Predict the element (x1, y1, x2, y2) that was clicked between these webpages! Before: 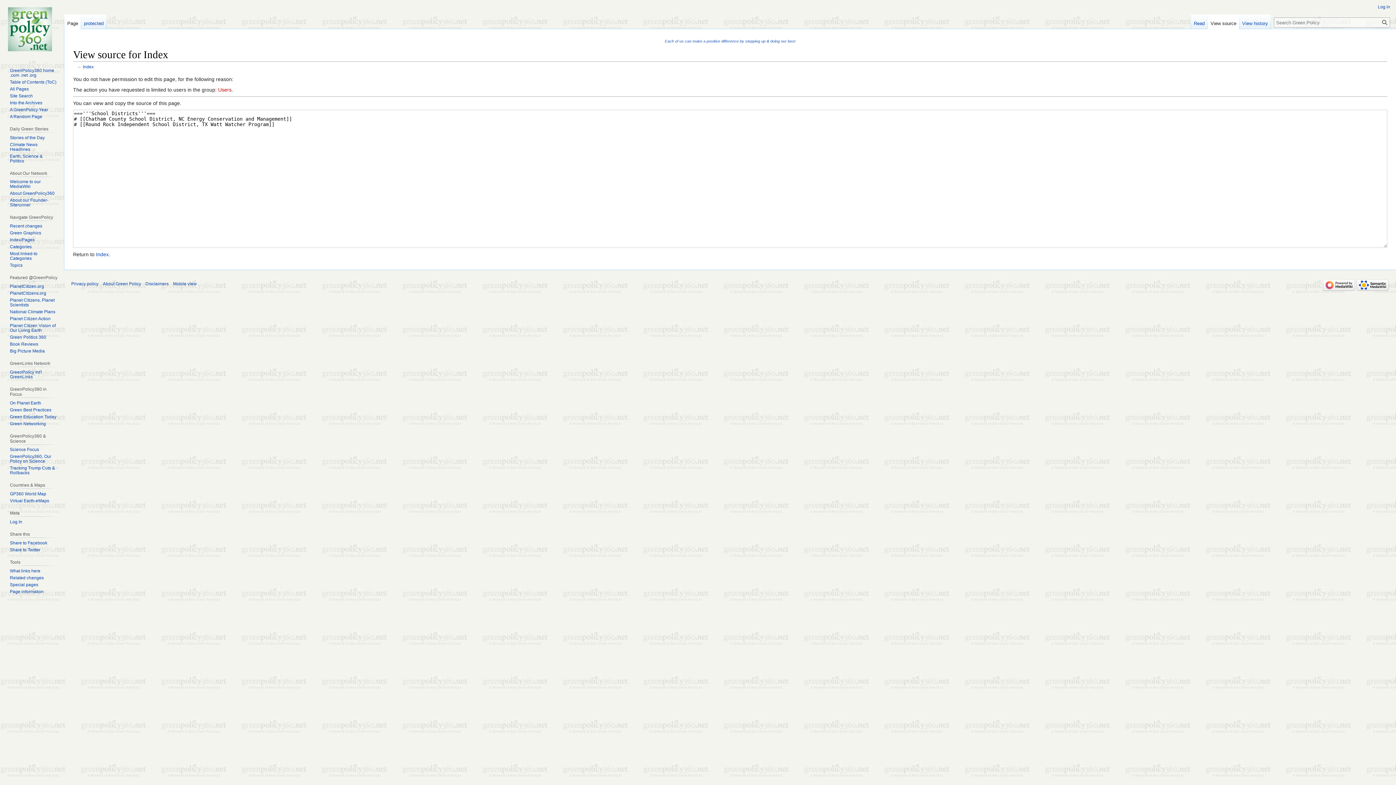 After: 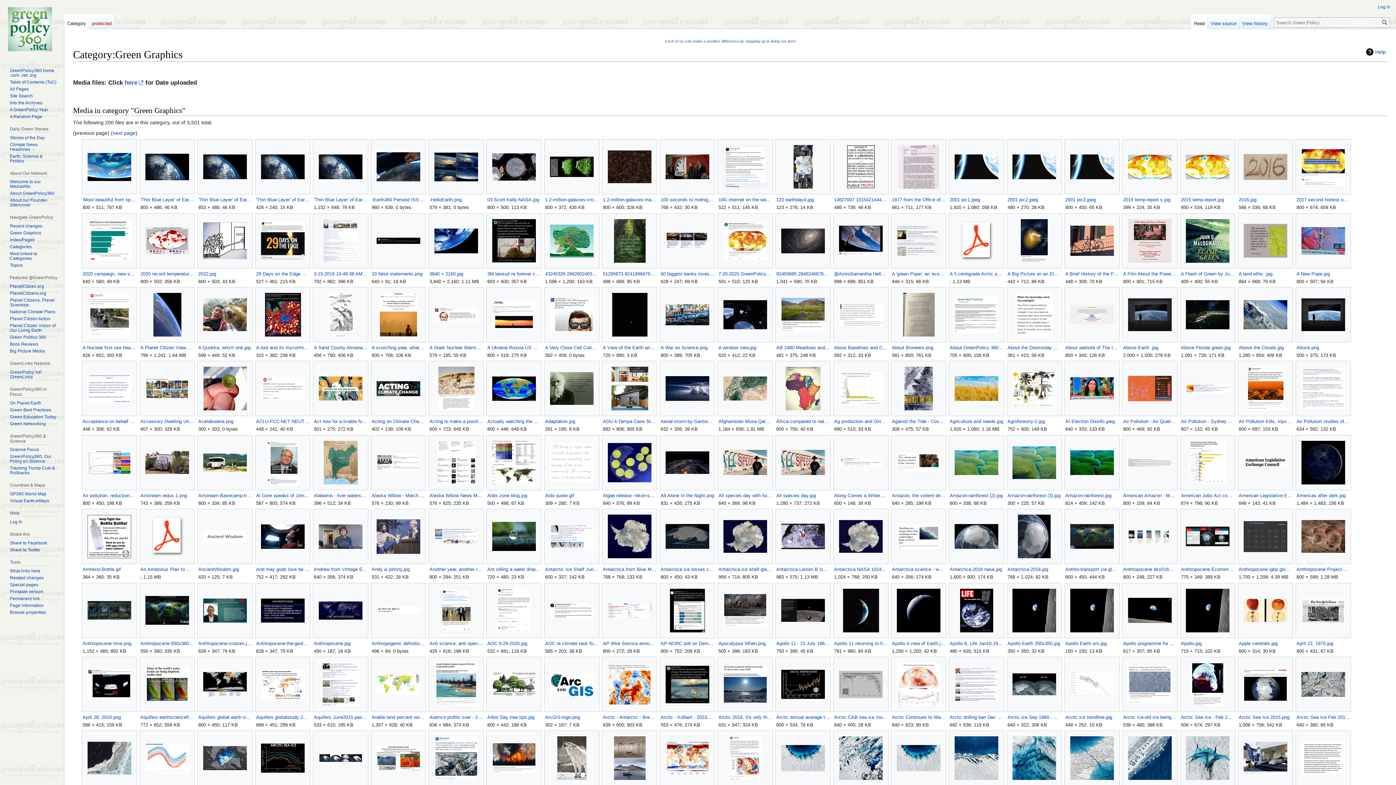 Action: bbox: (9, 230, 41, 235) label: Green Graphics